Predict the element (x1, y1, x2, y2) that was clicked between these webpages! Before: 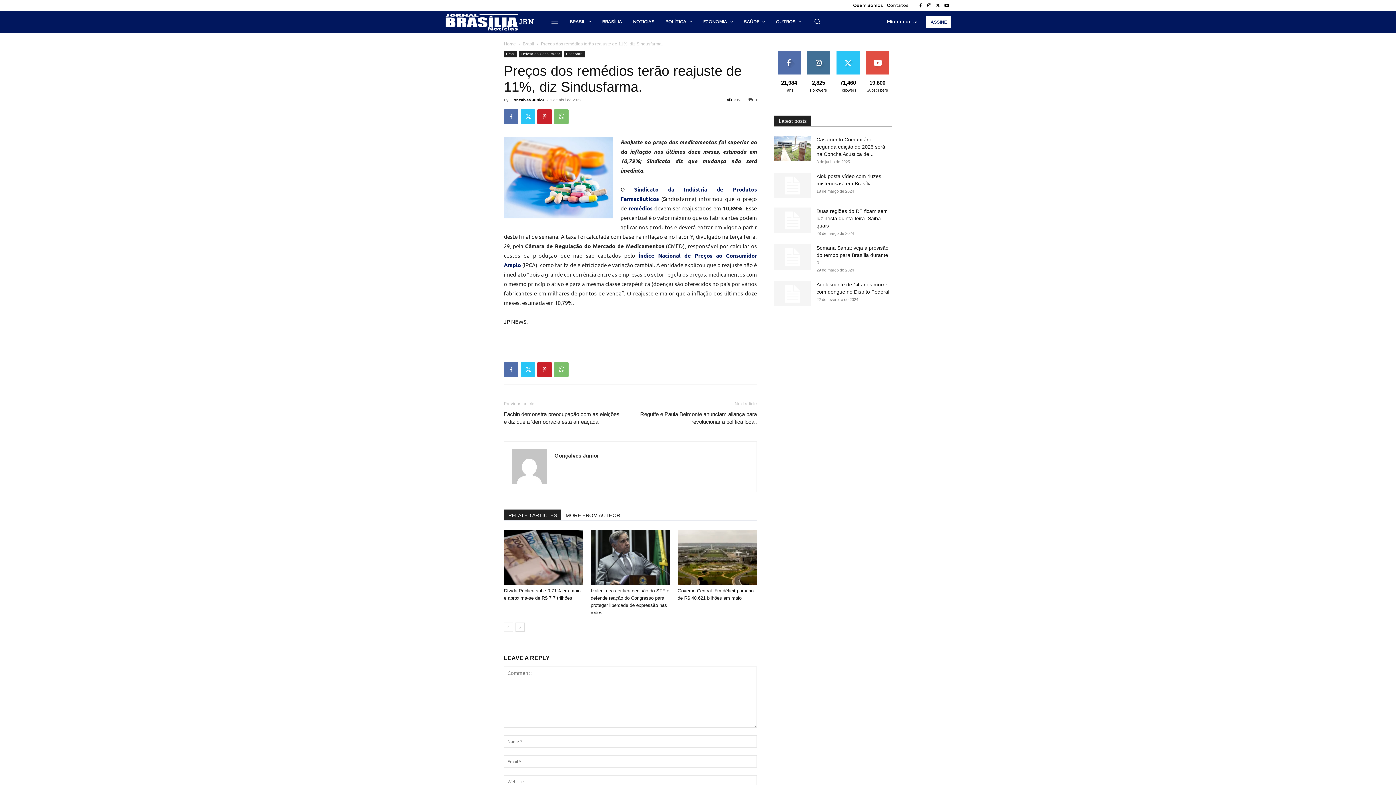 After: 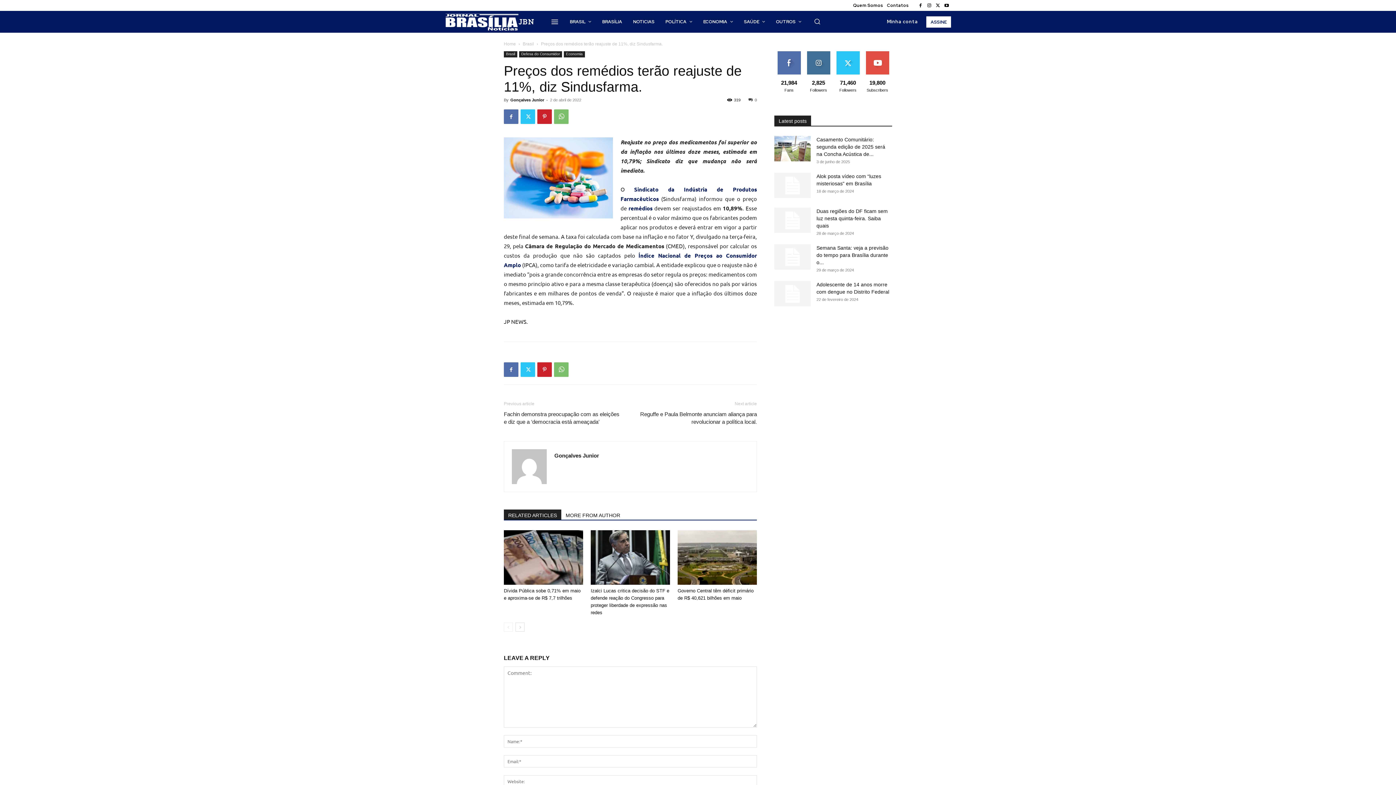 Action: bbox: (504, 509, 561, 520) label: RELATED ARTICLES